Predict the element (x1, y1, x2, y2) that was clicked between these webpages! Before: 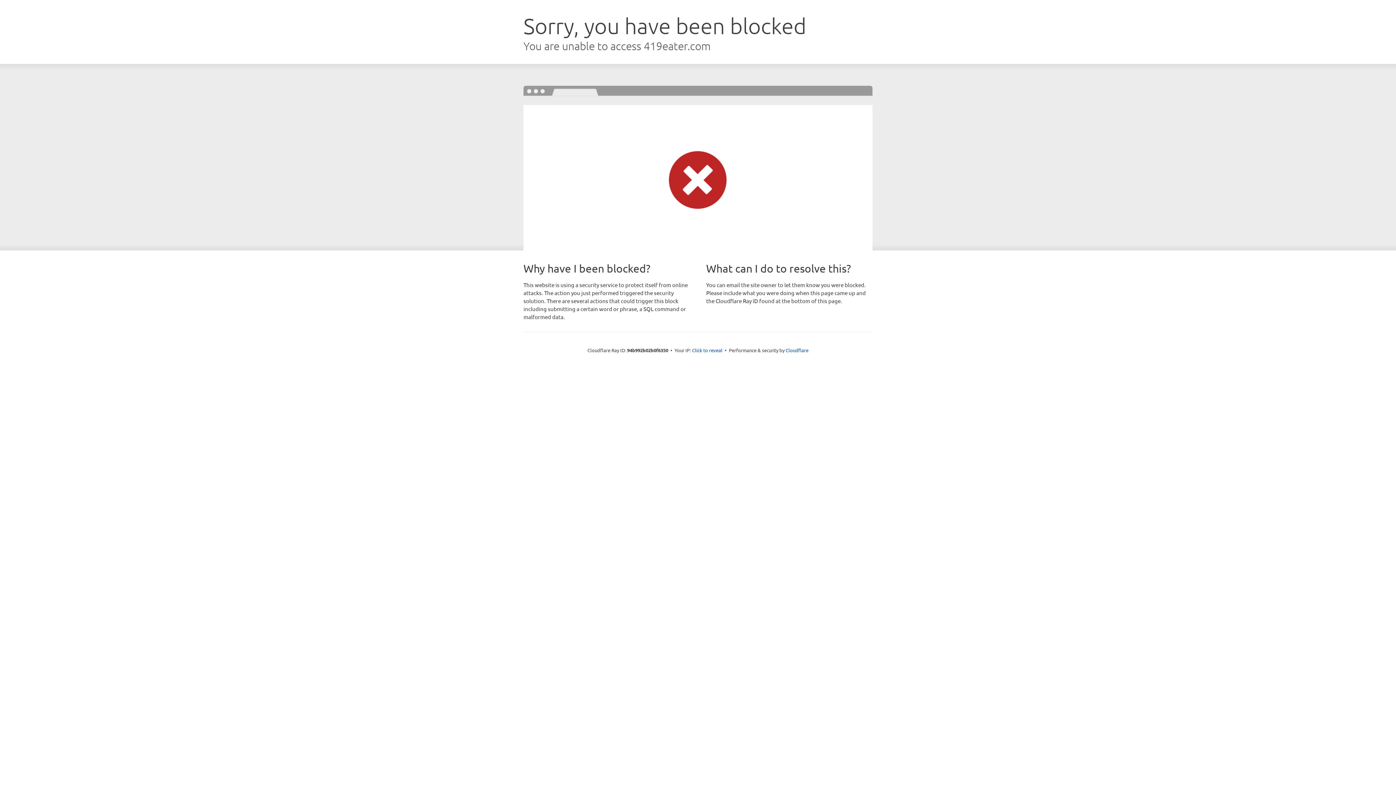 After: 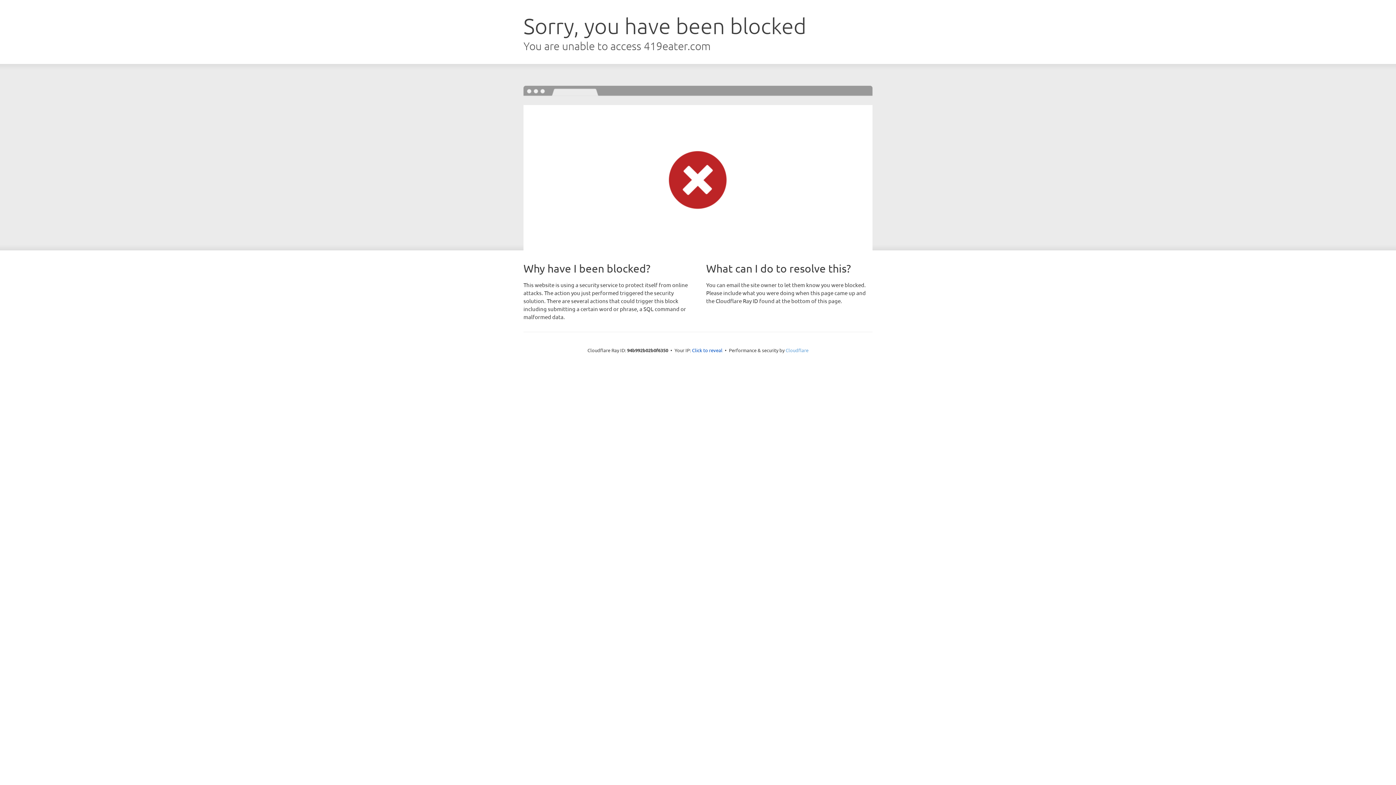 Action: label: Cloudflare bbox: (785, 347, 808, 353)